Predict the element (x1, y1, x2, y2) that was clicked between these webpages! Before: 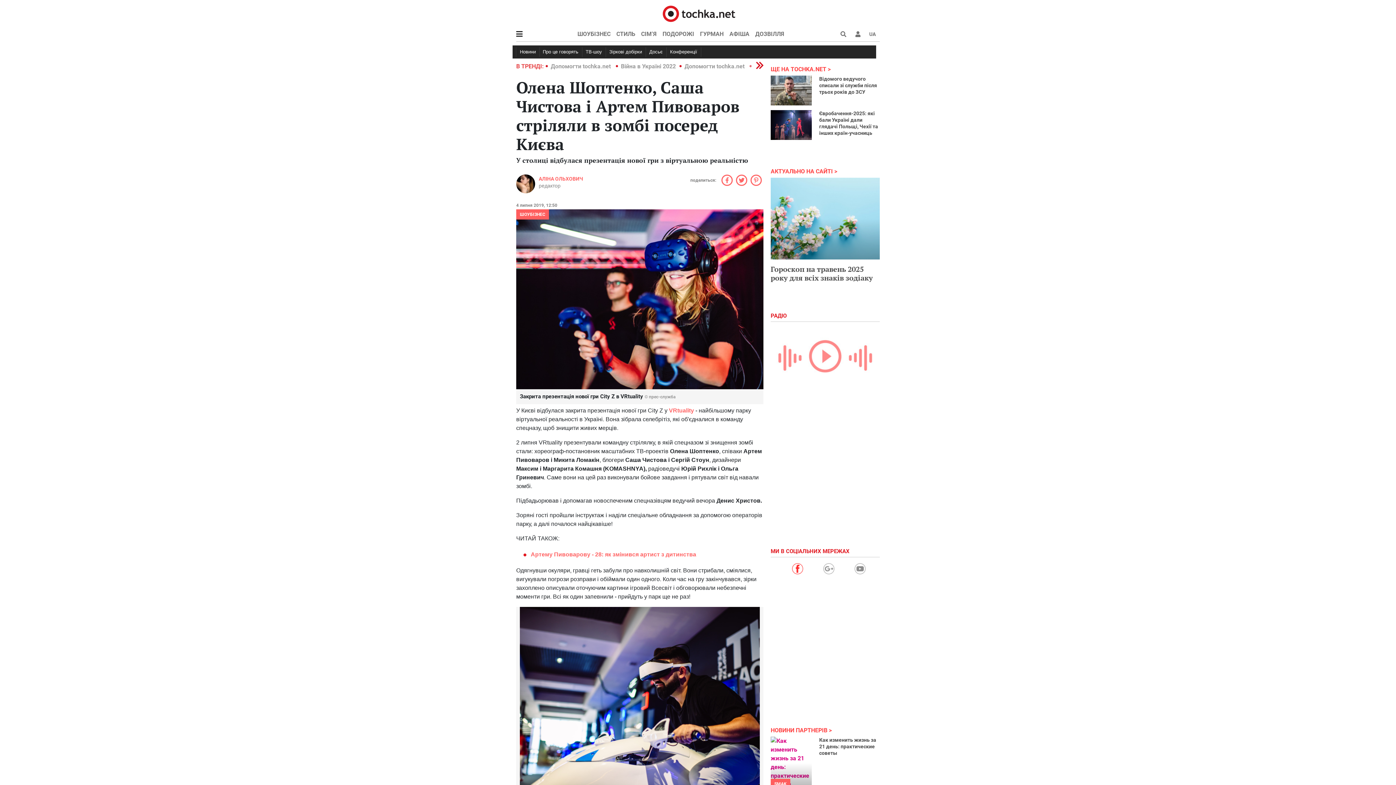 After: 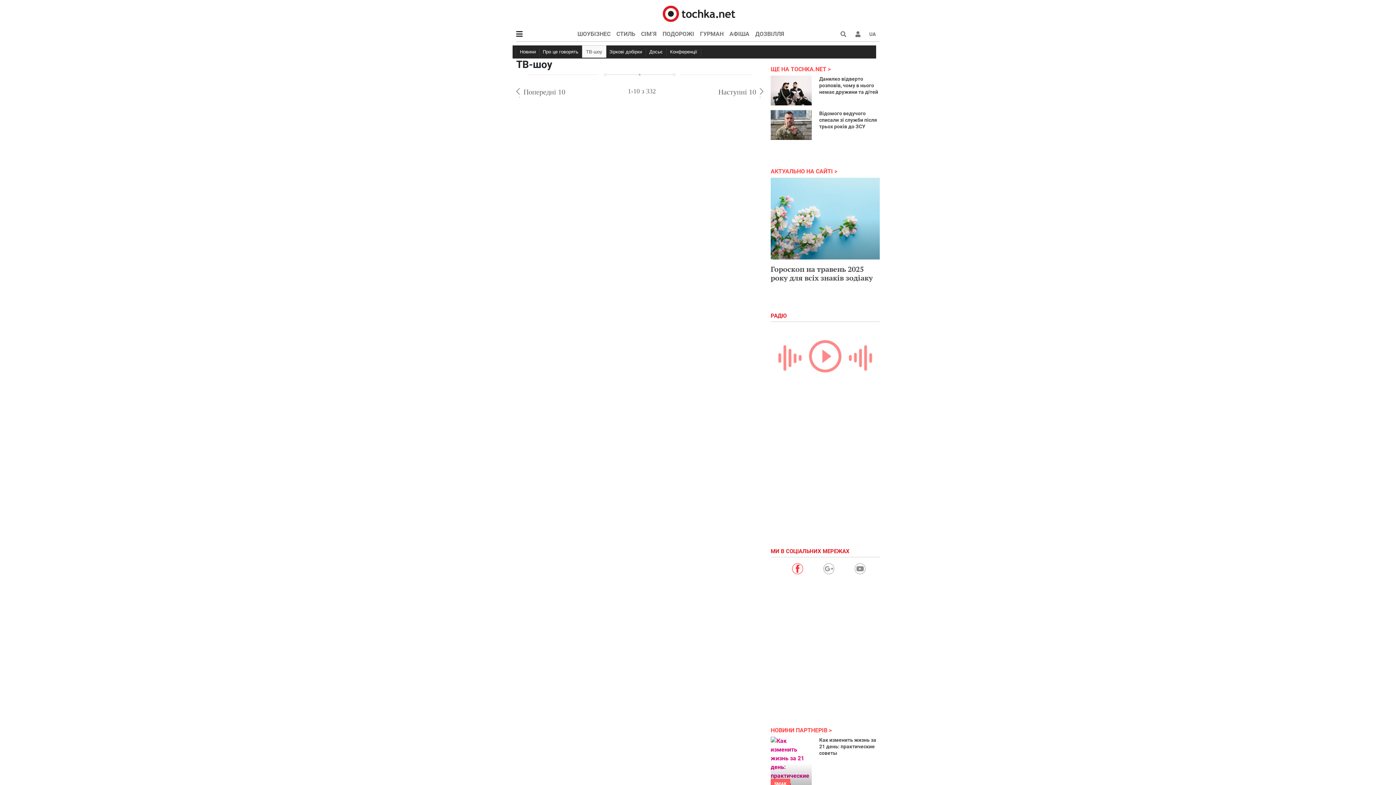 Action: bbox: (582, 47, 606, 57) label: ТВ-шоу